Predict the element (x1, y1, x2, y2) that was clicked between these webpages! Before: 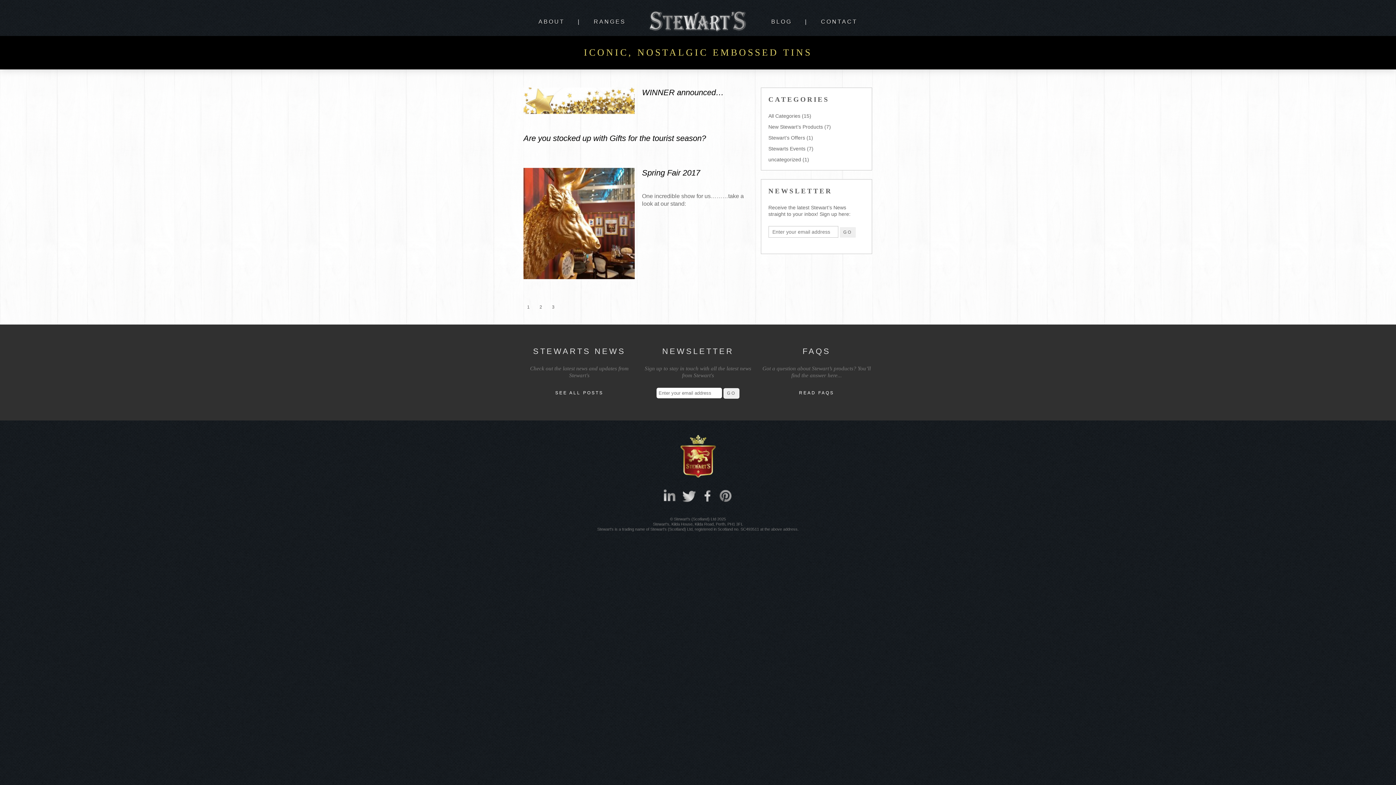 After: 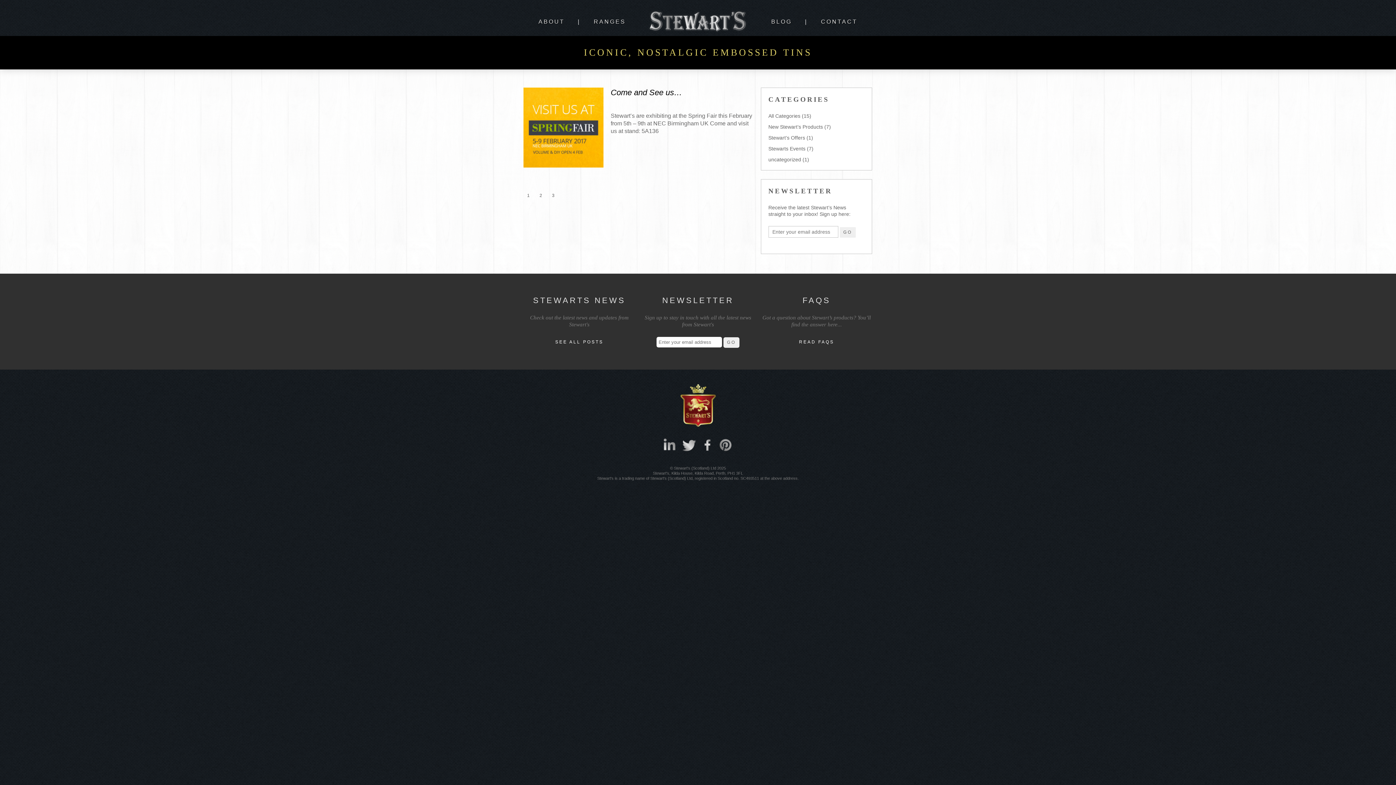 Action: bbox: (548, 301, 559, 313) label: 3